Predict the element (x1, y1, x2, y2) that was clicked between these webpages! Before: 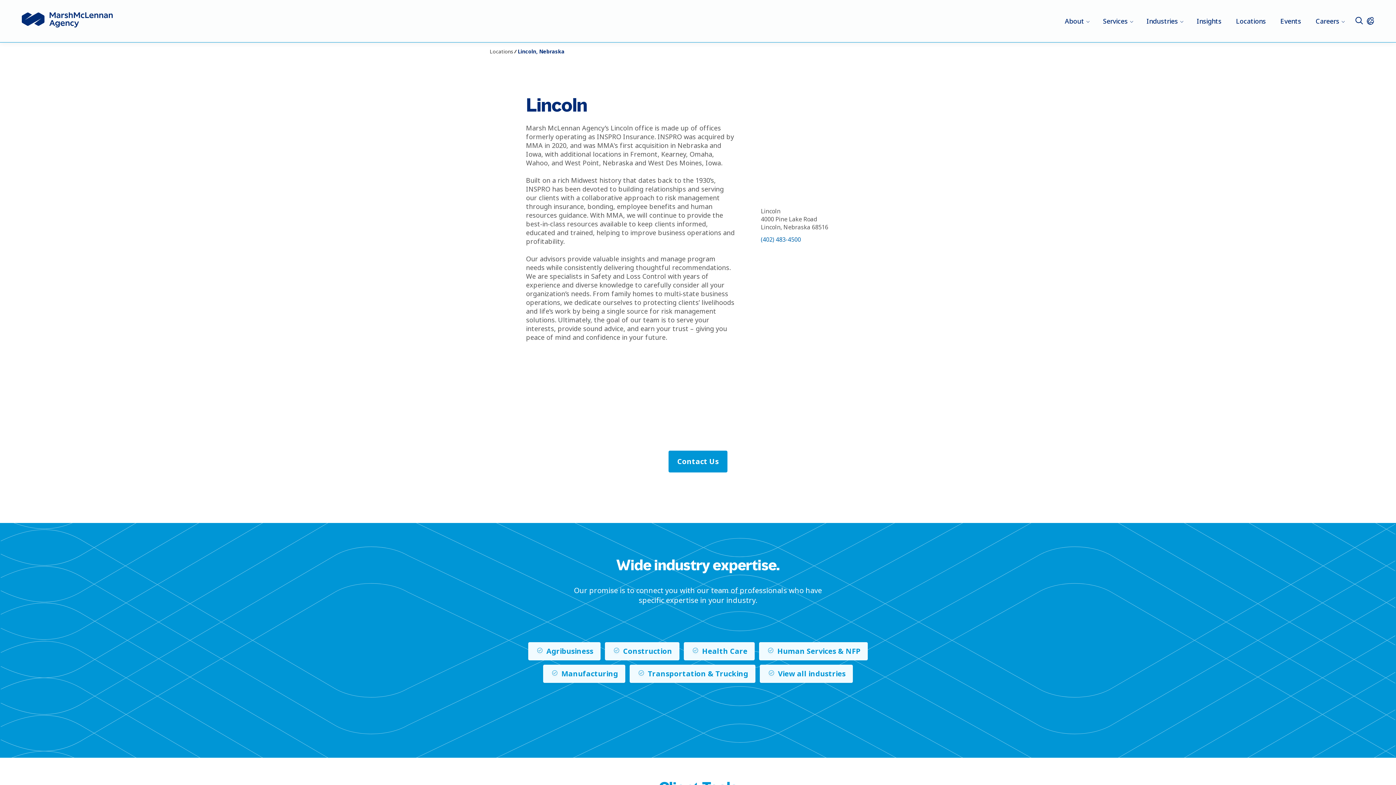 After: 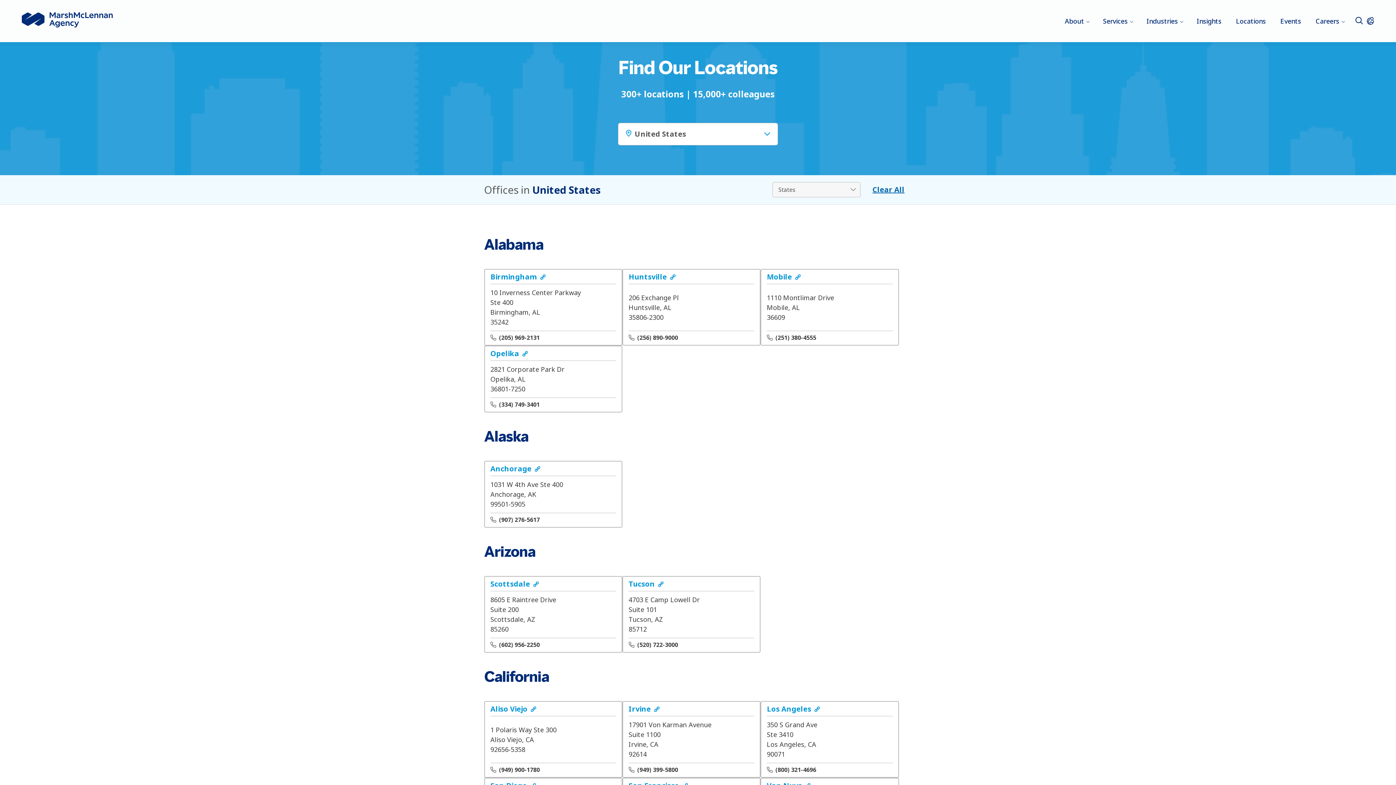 Action: label: Locations bbox: (1233, 14, 1269, 27)